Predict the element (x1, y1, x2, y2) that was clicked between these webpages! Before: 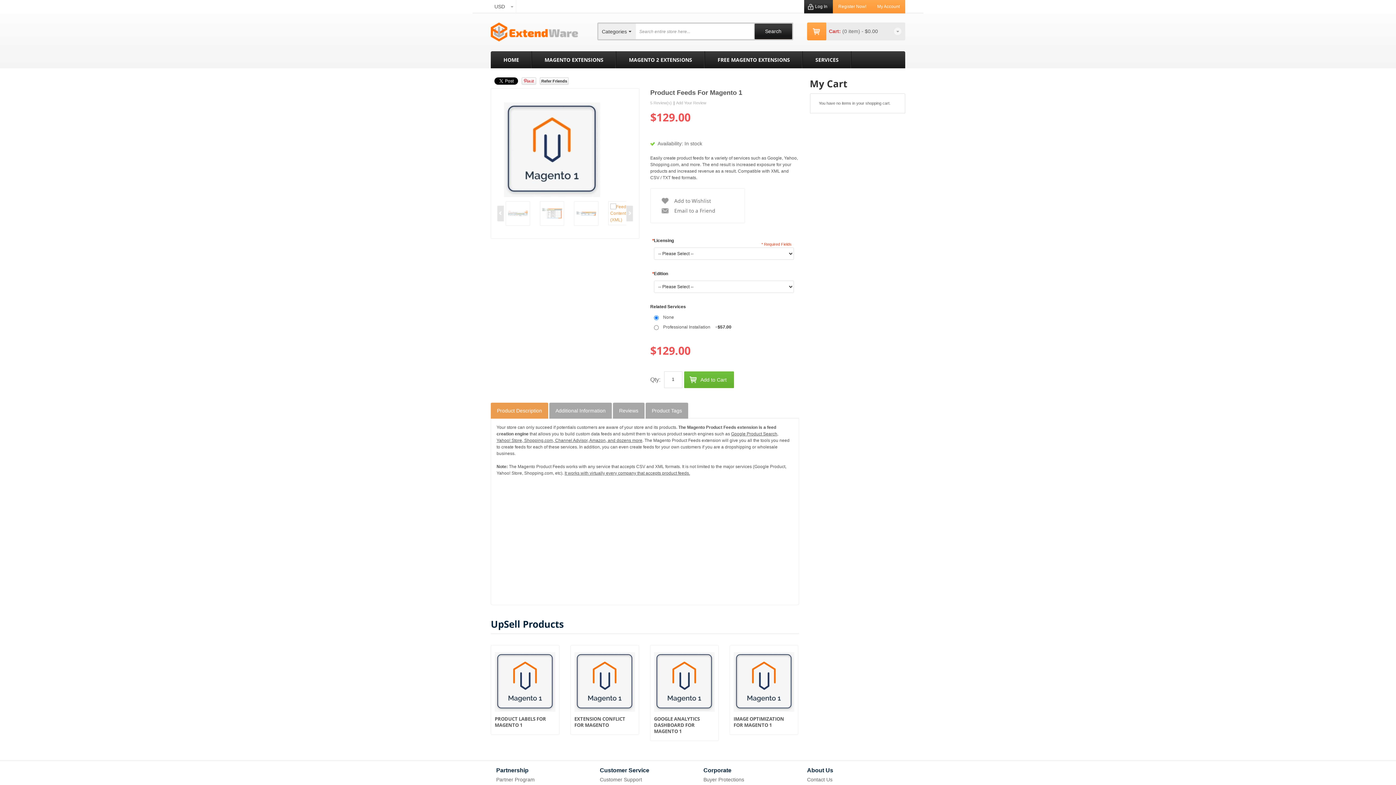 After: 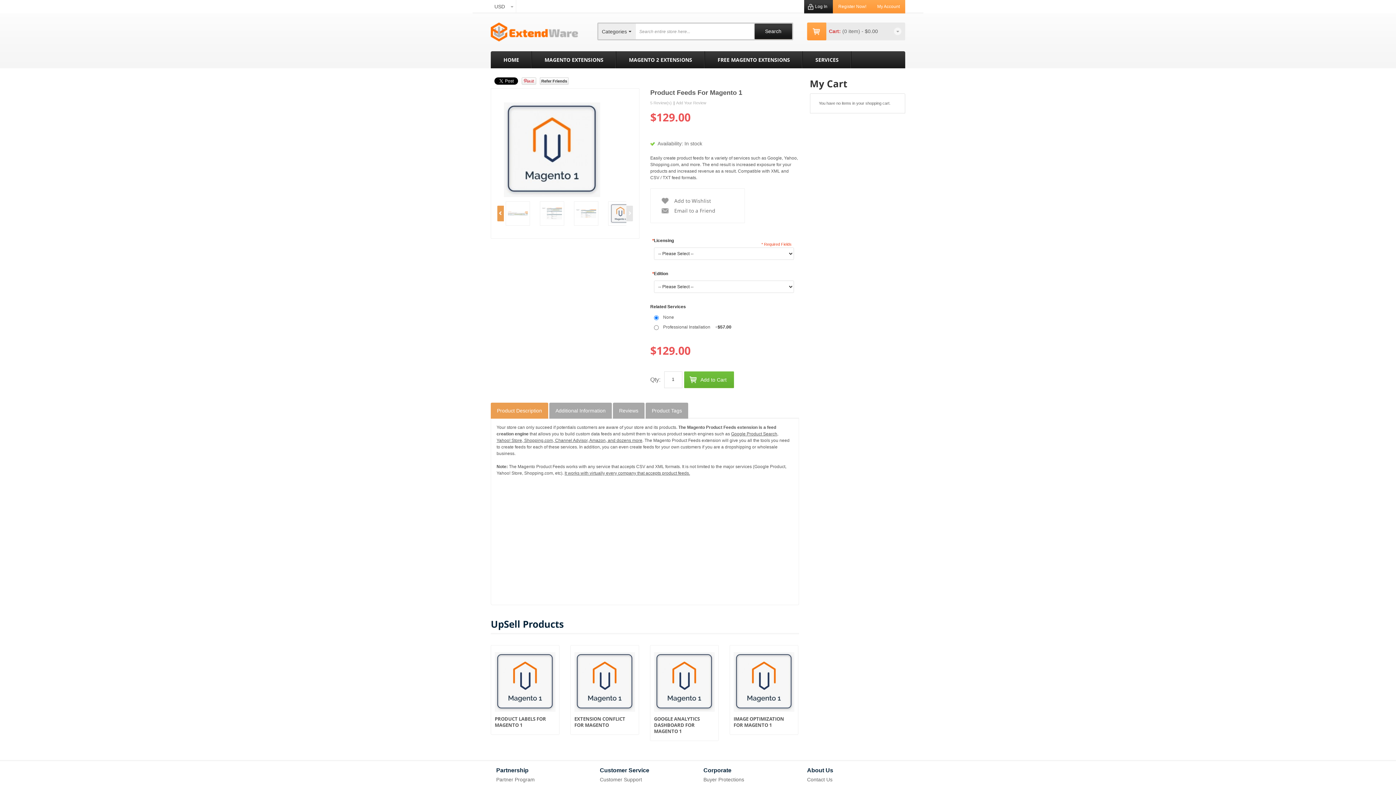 Action: label: Prev bbox: (497, 205, 504, 221)